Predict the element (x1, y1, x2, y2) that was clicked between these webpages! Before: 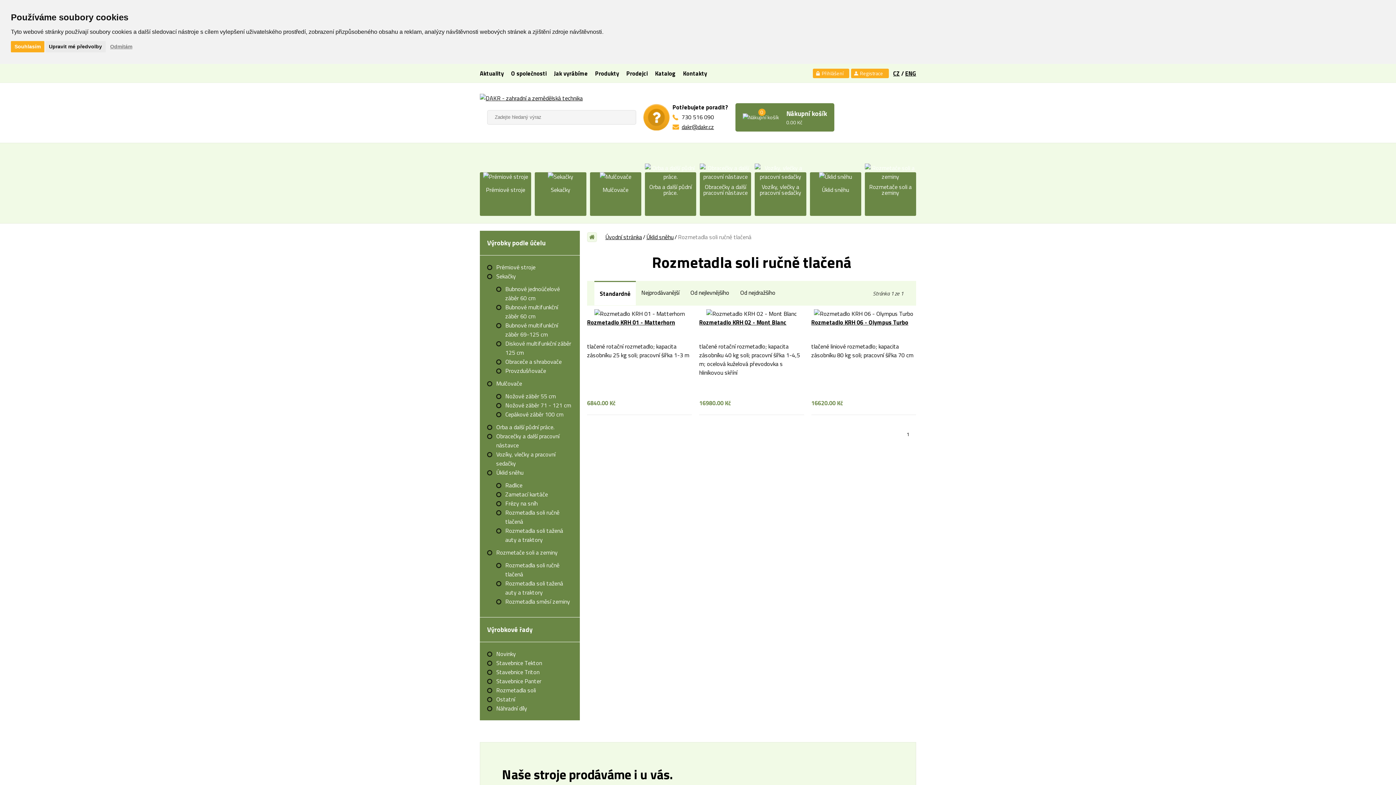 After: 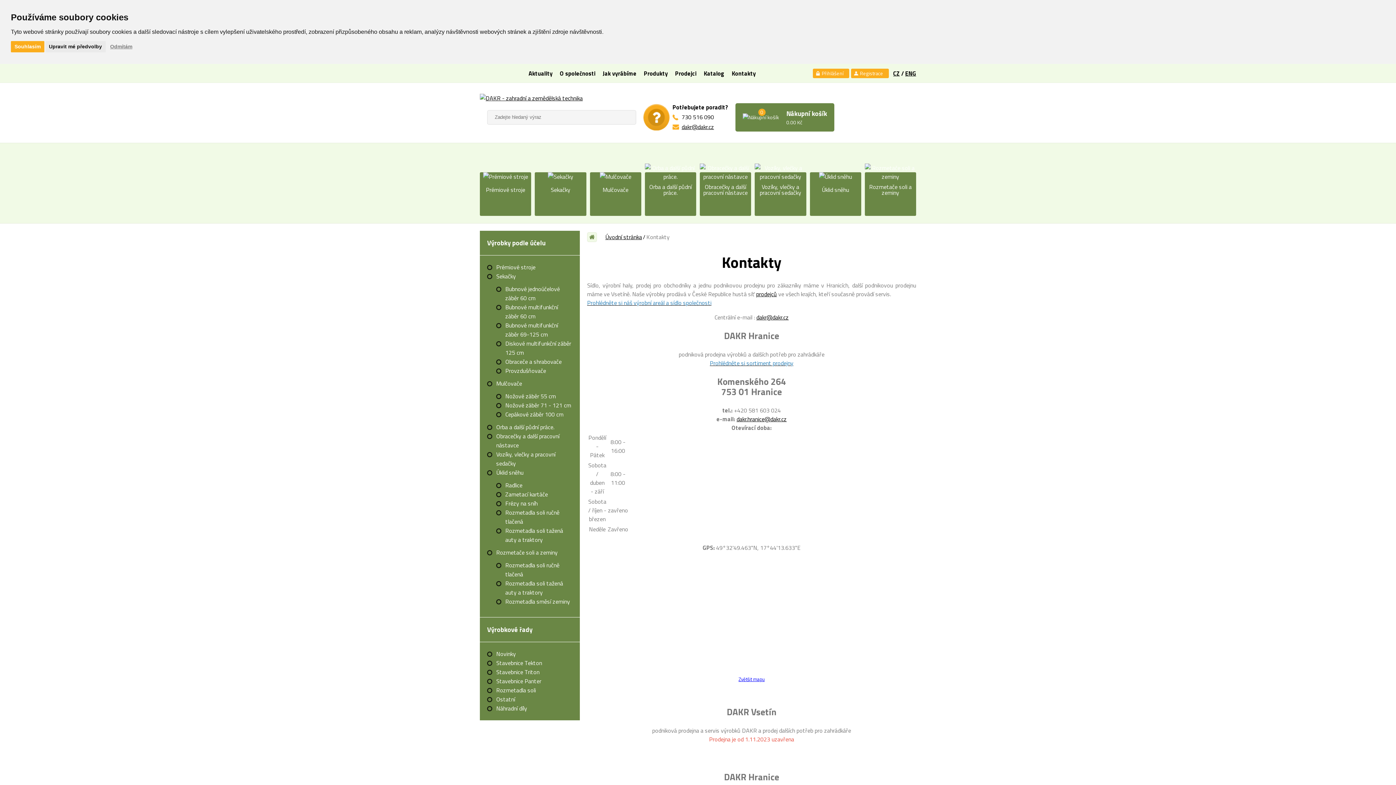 Action: bbox: (683, 68, 714, 81) label: Kontakty